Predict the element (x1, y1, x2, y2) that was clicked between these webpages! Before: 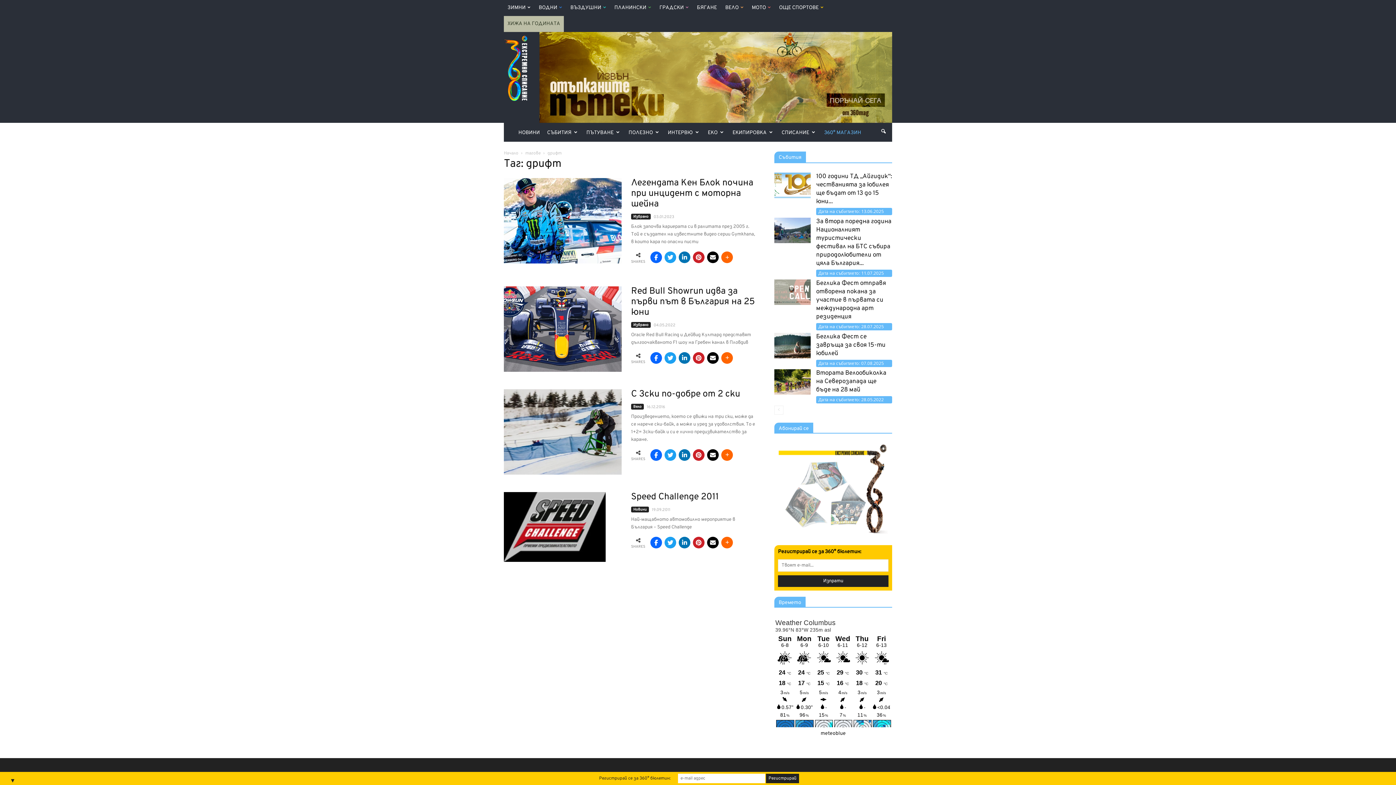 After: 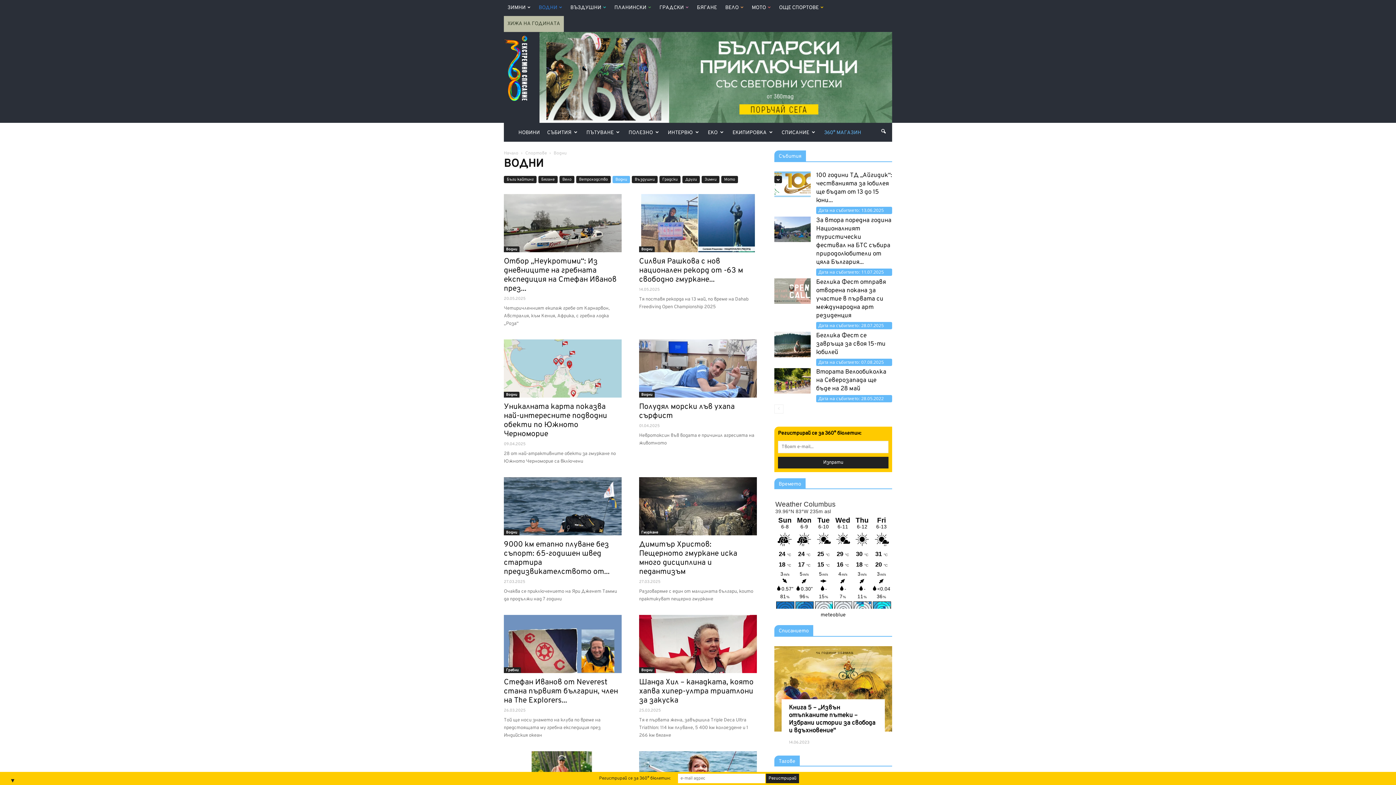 Action: label: ВОДНИ bbox: (535, 4, 565, 10)